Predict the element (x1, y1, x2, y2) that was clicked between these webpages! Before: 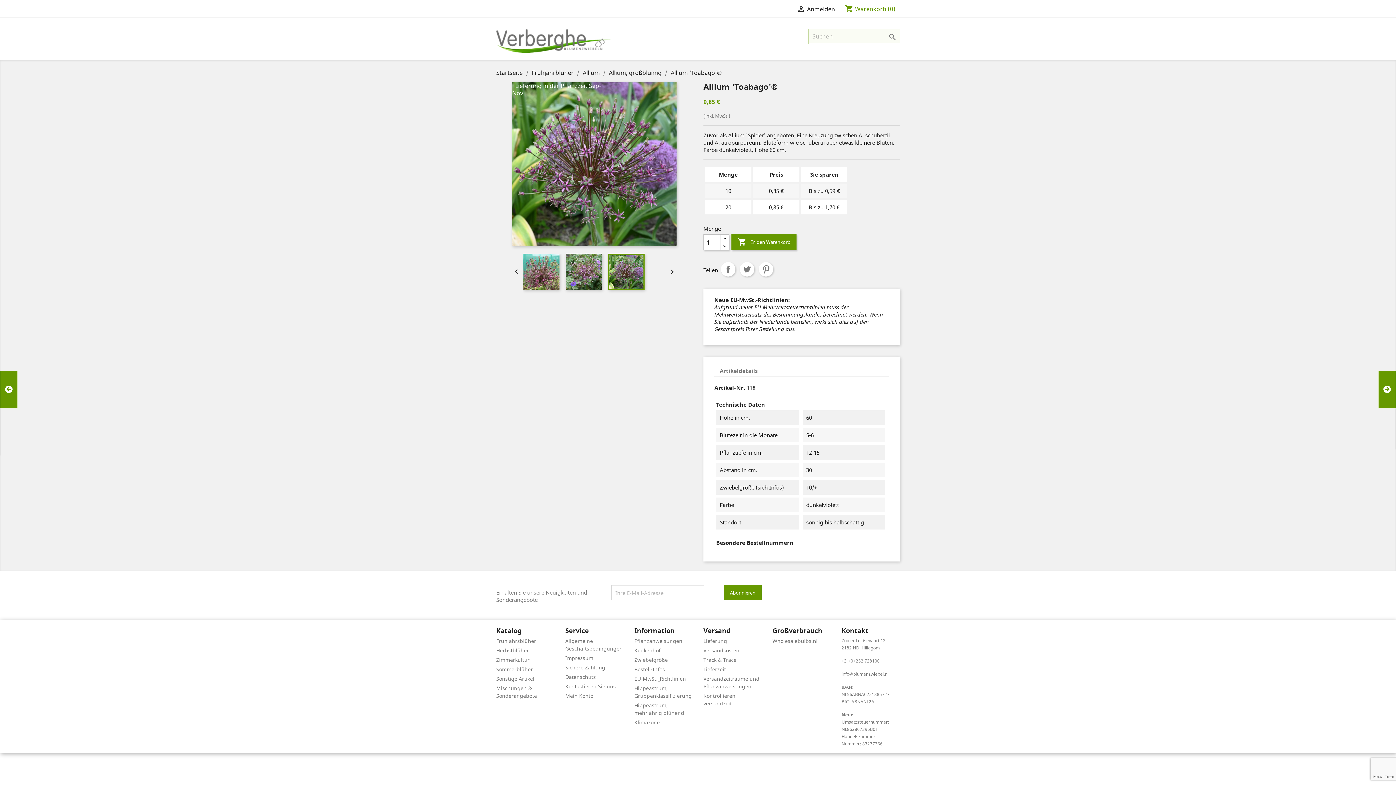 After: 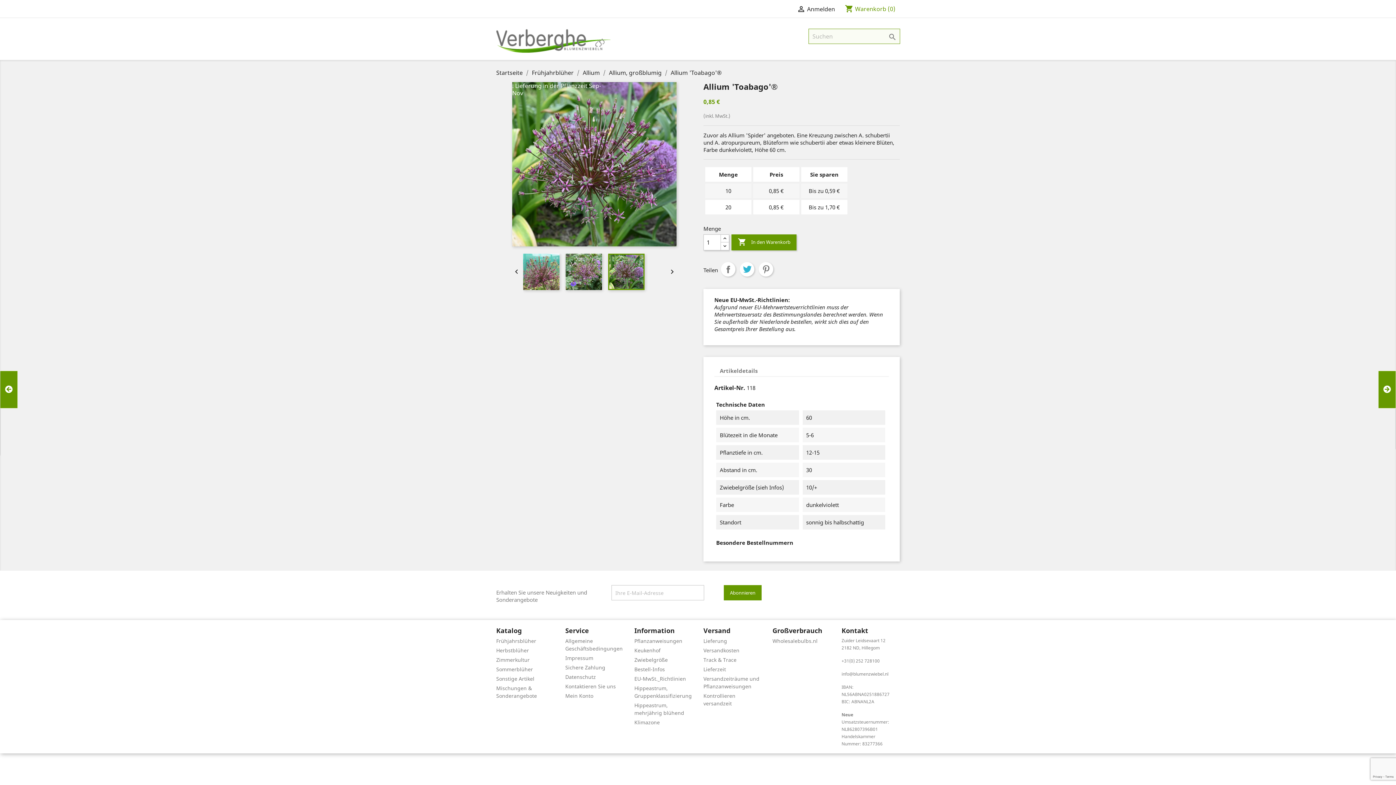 Action: bbox: (740, 262, 754, 276) label: Tweet